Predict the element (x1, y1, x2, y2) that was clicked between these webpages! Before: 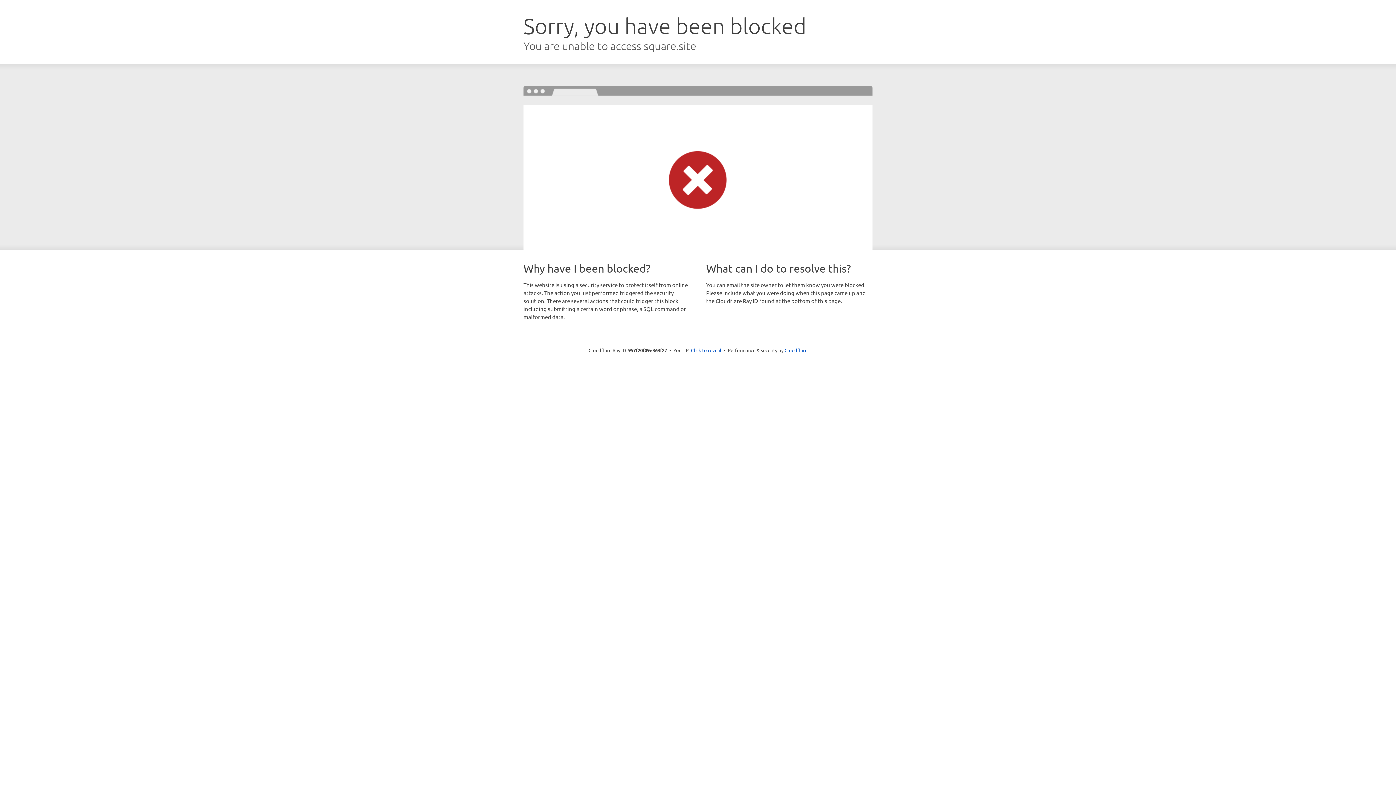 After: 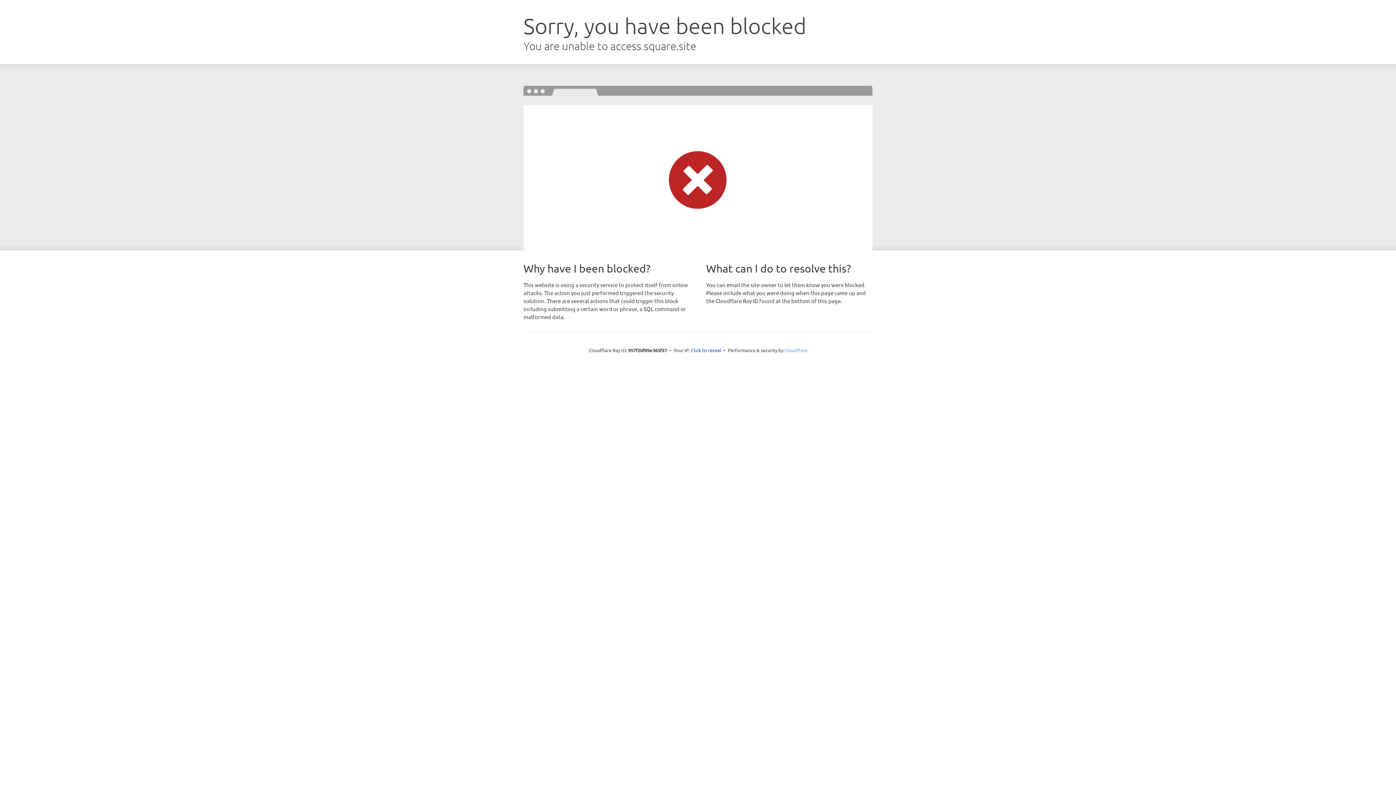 Action: bbox: (784, 347, 807, 353) label: Cloudflare